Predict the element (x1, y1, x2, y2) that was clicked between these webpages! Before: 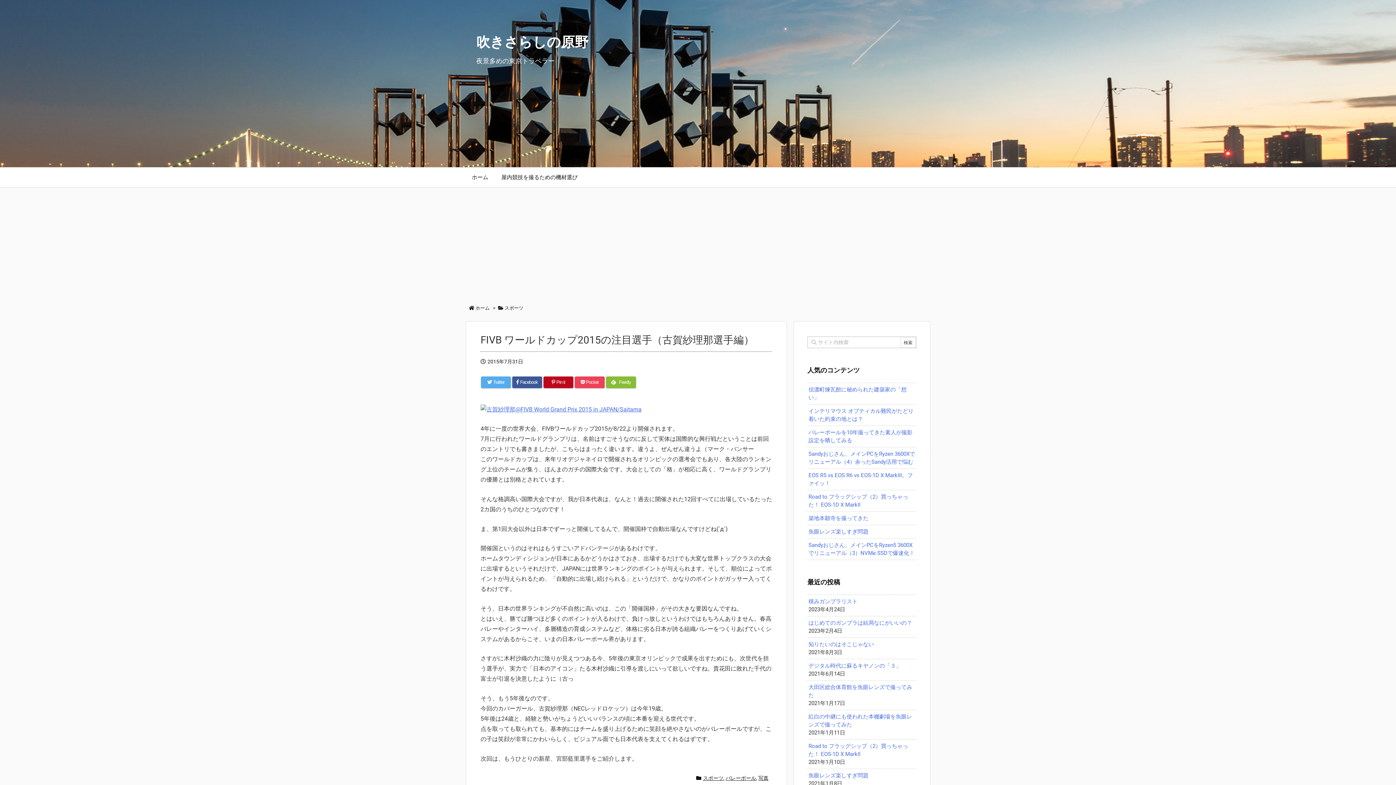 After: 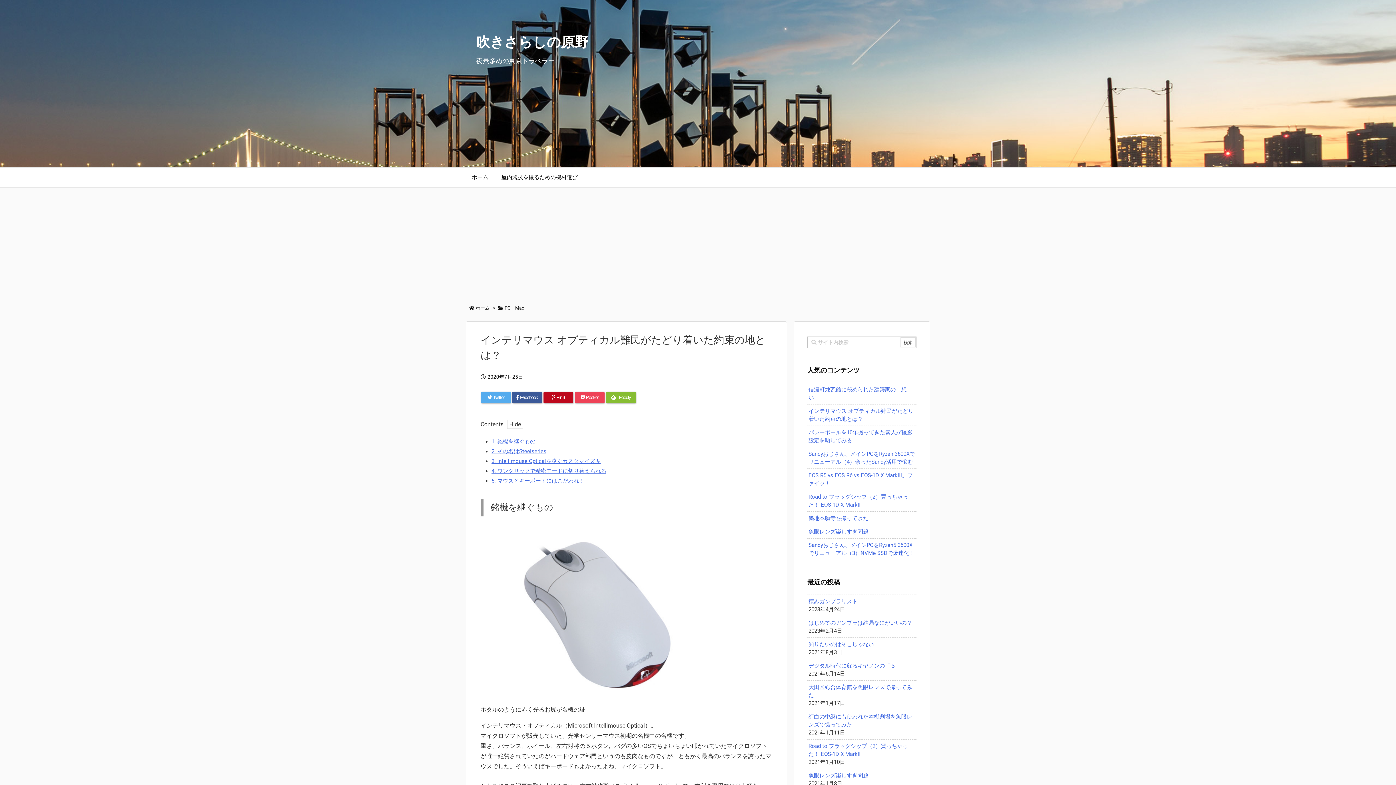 Action: bbox: (808, 407, 915, 423) label: インテリマウス オプティカル難民がたどり着いた約束の地とは？